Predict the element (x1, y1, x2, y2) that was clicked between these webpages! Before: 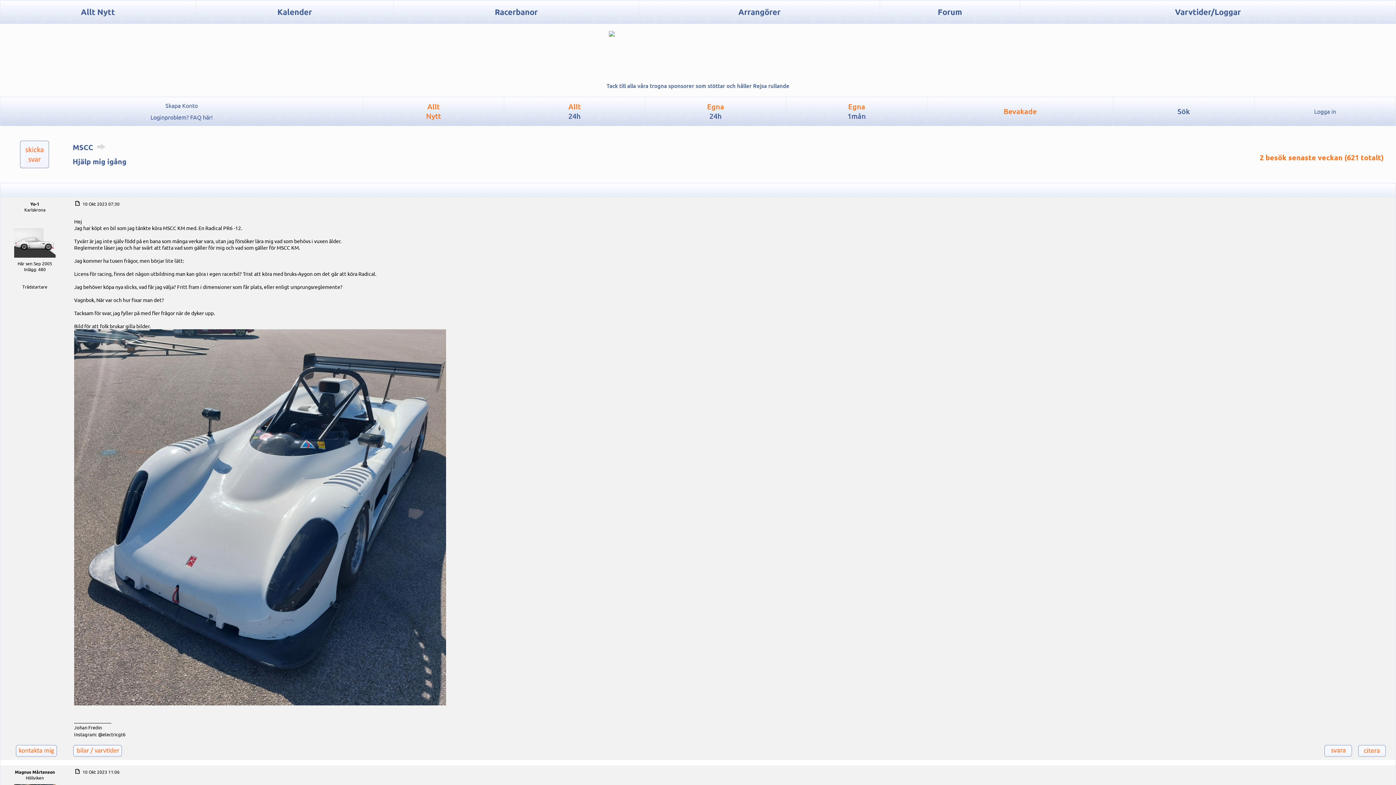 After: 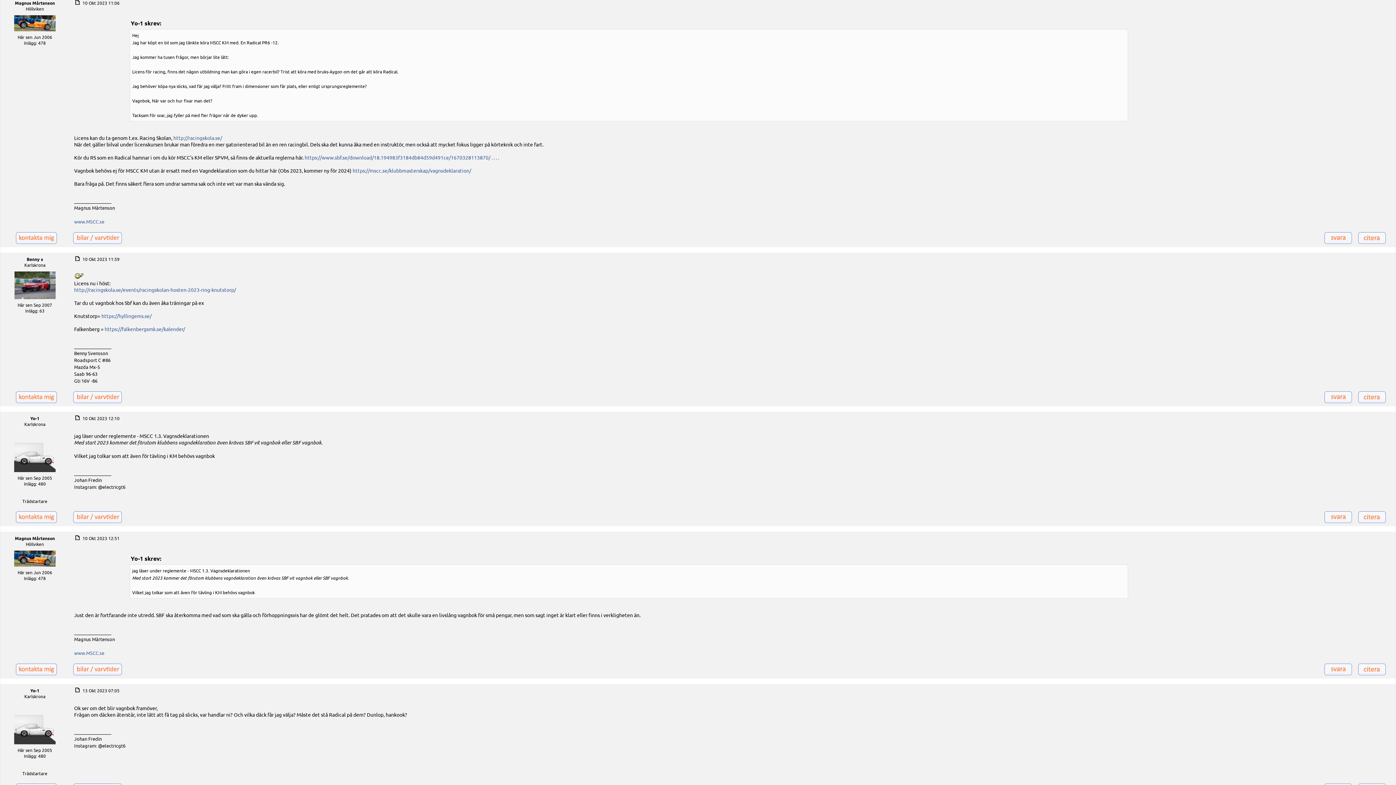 Action: bbox: (74, 769, 81, 775)